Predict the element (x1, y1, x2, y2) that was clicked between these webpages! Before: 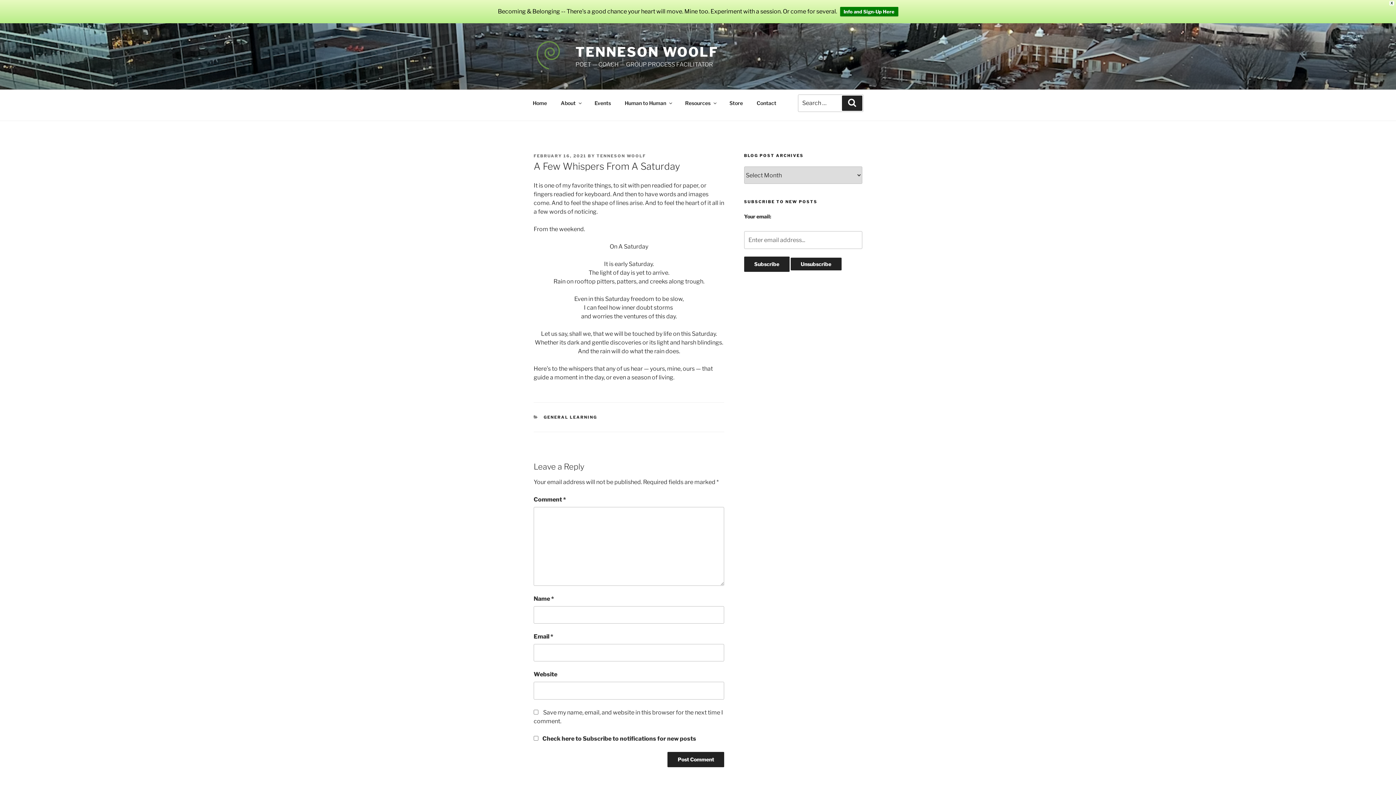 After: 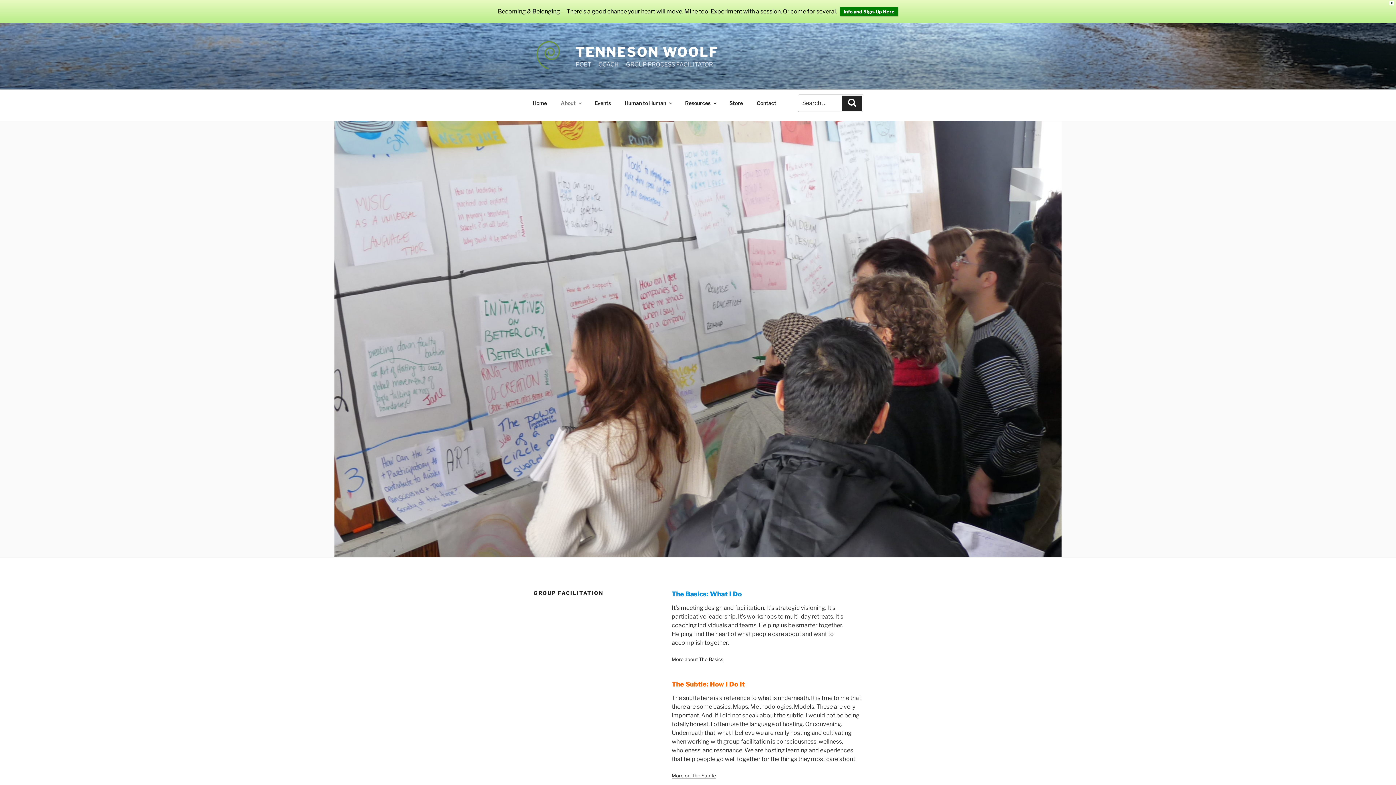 Action: label: About bbox: (554, 94, 587, 111)